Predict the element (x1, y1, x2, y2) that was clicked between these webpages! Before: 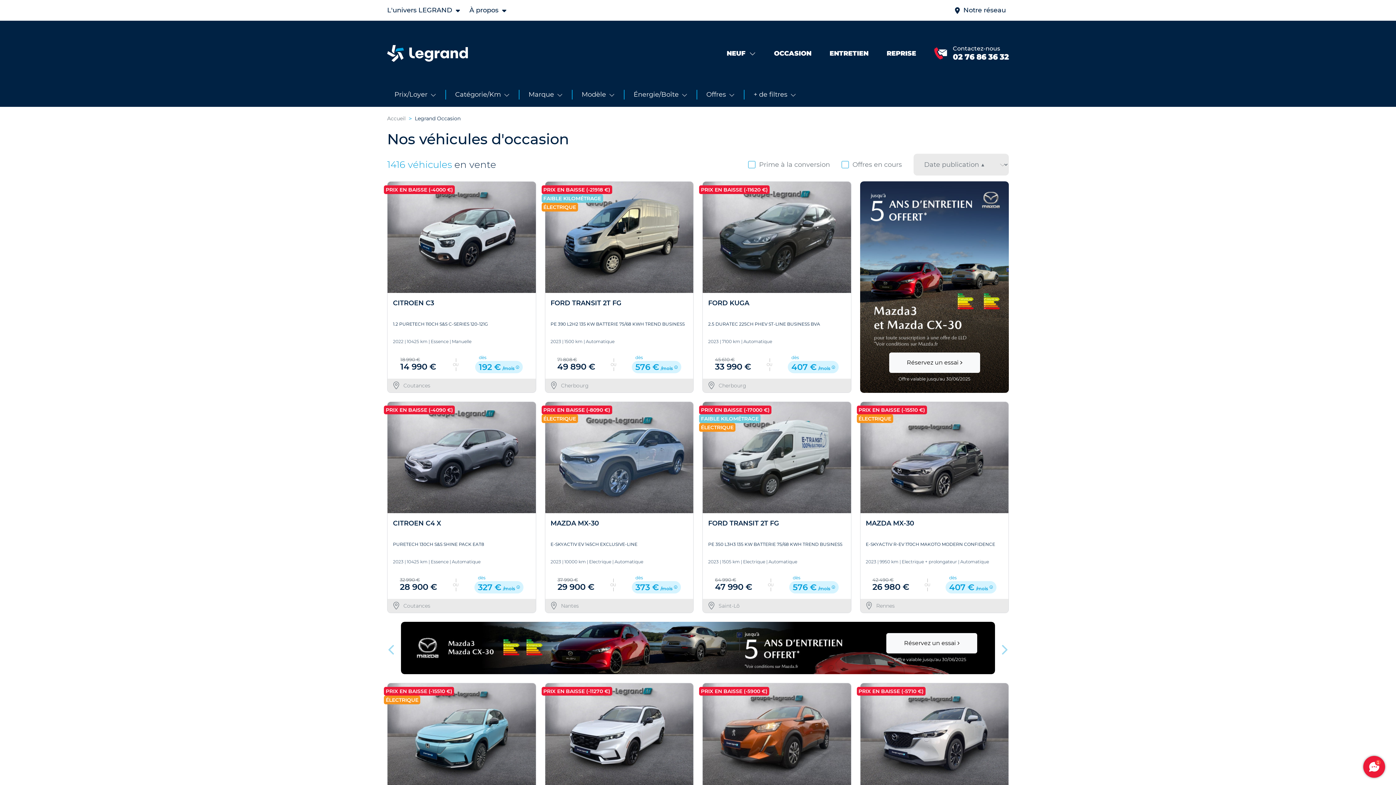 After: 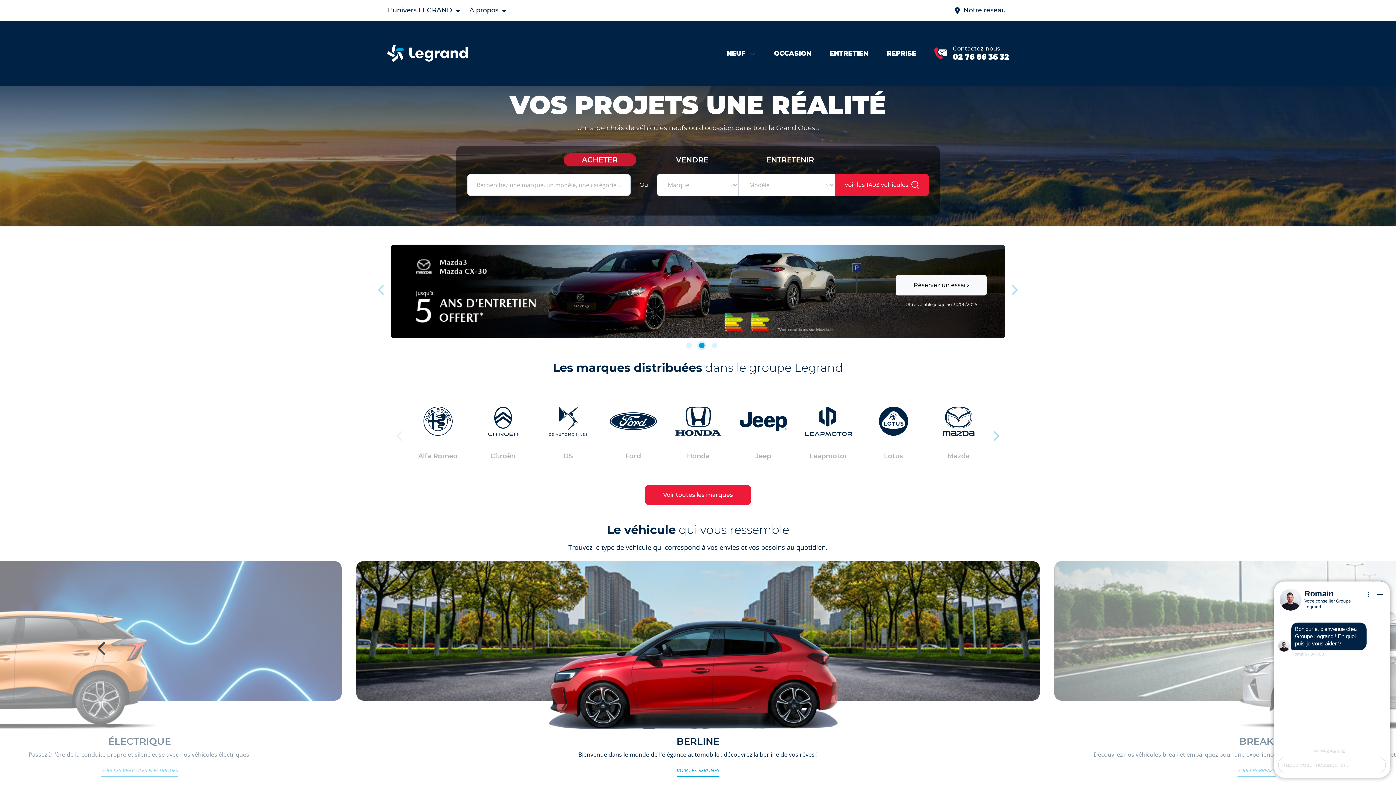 Action: bbox: (387, 49, 467, 56)